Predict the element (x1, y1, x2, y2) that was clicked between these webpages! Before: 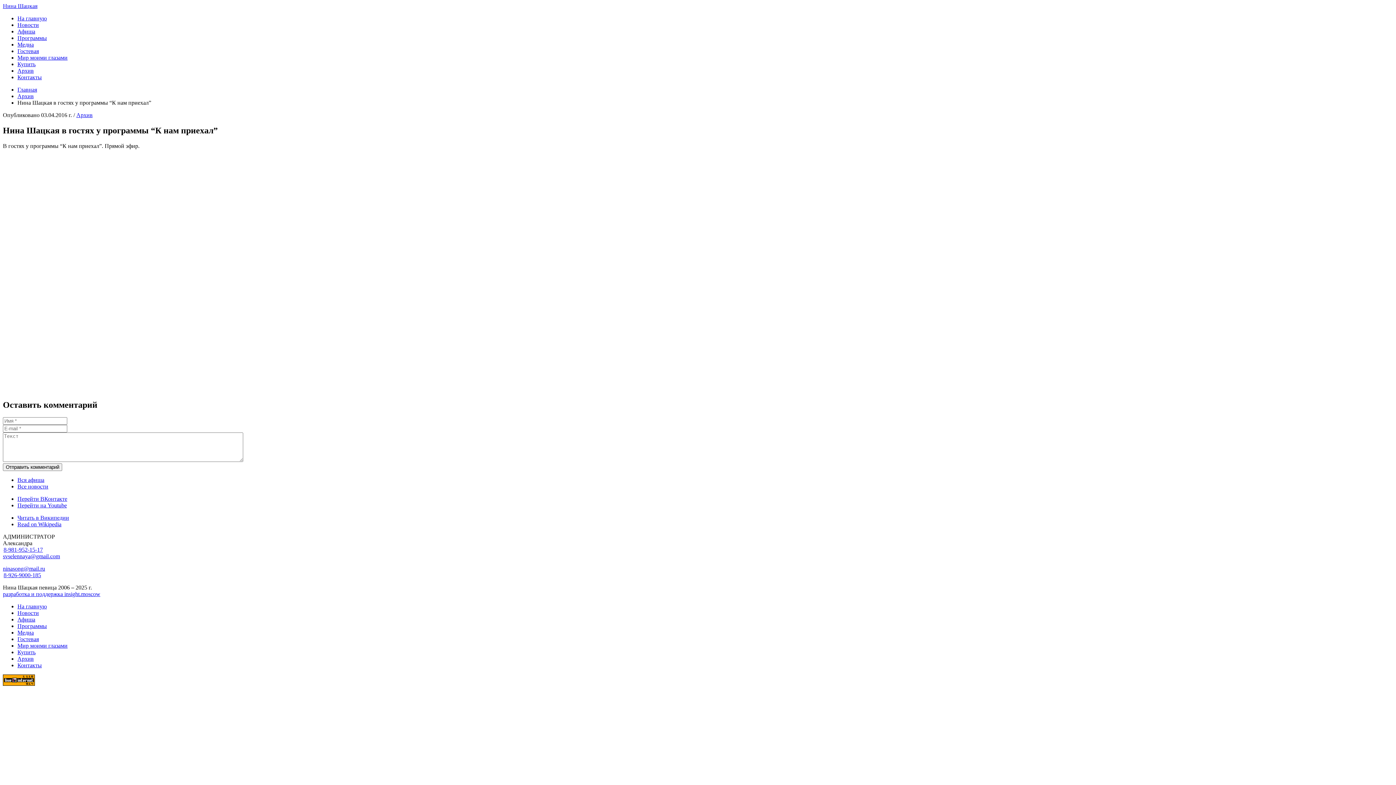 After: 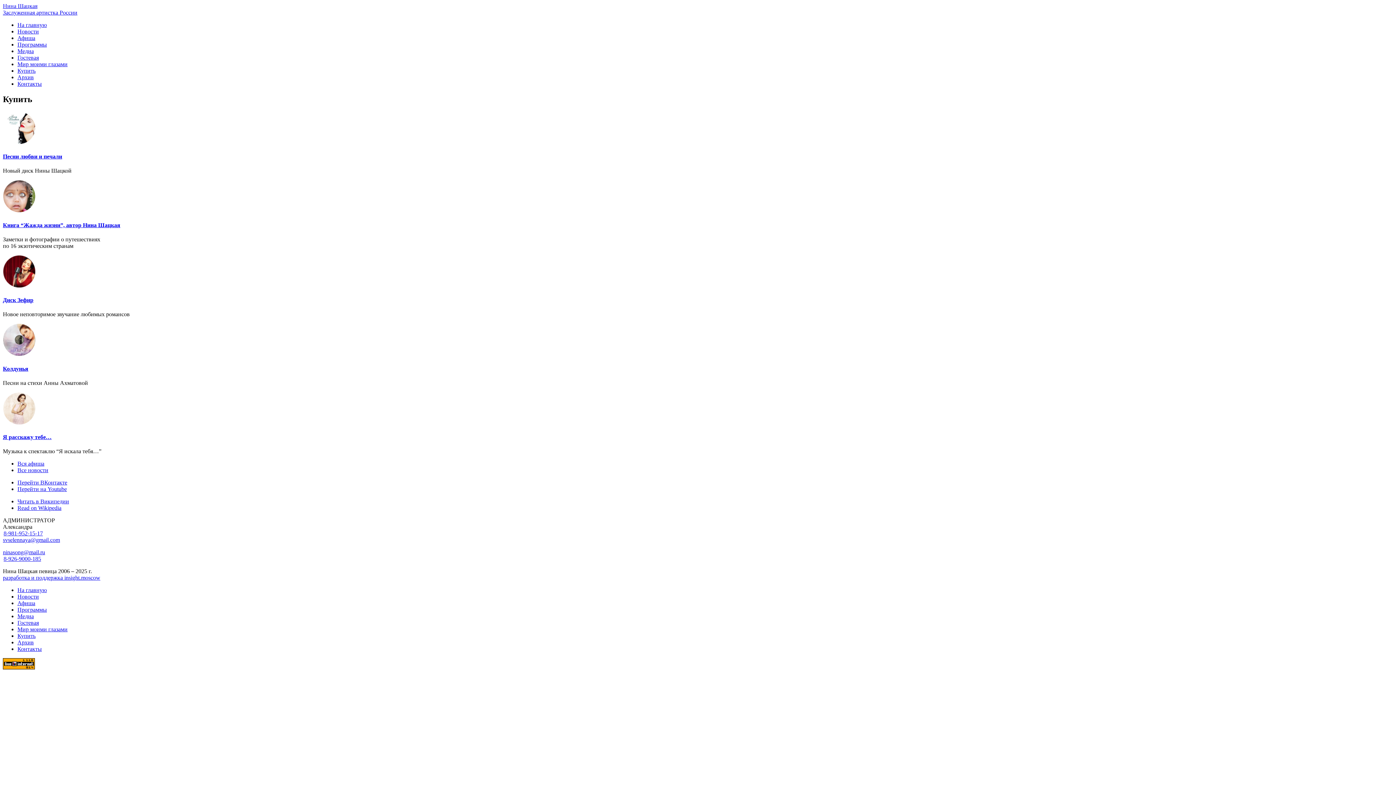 Action: label: Купить bbox: (17, 61, 35, 67)